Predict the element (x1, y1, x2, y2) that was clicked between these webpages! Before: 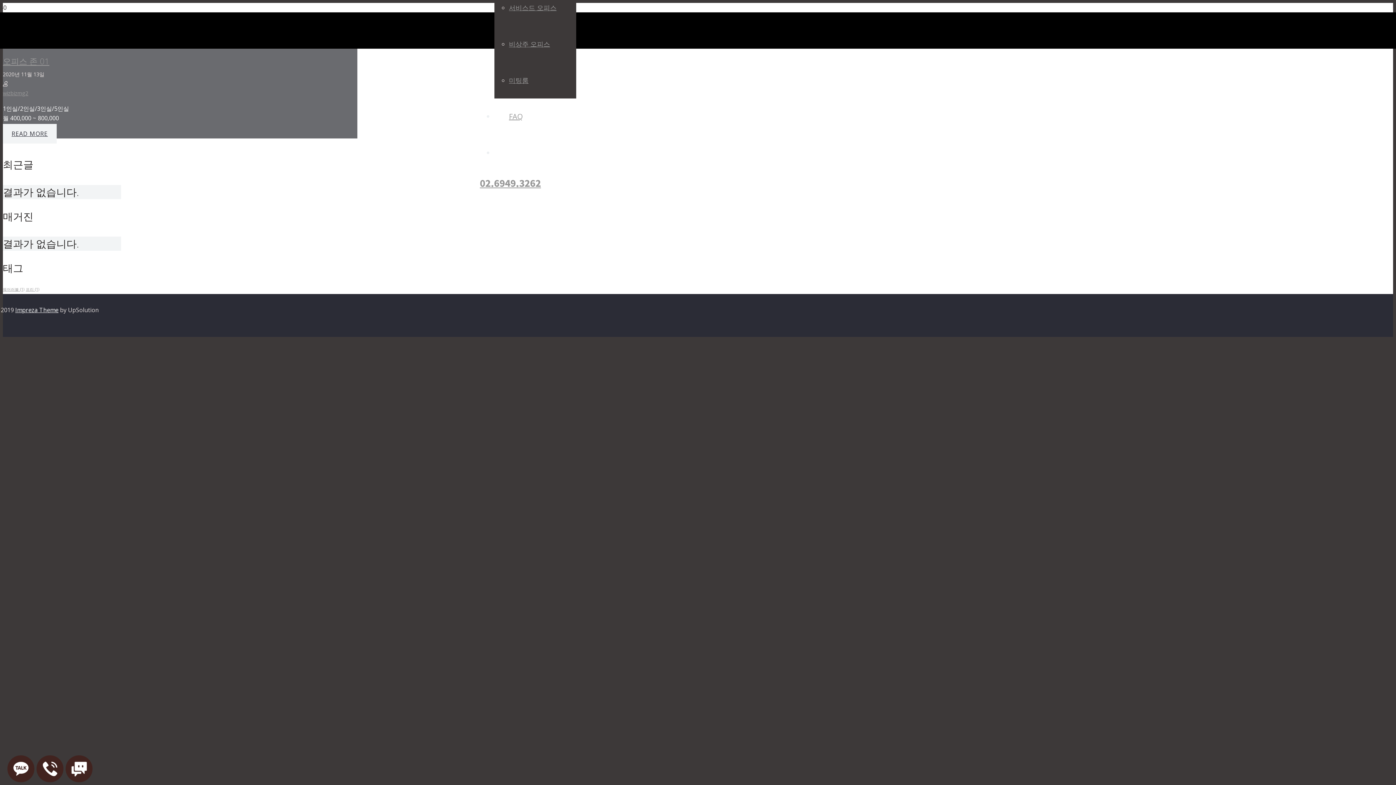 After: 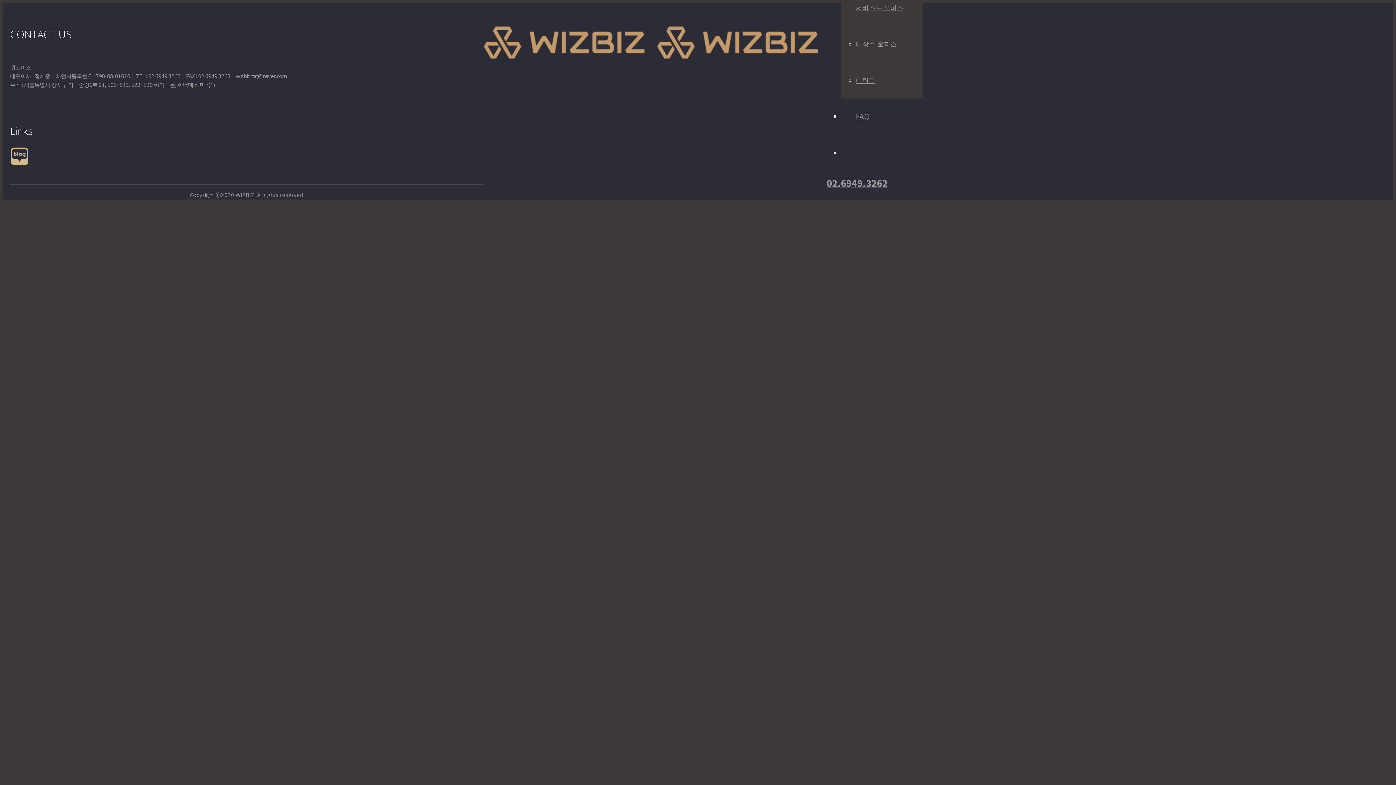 Action: label: READ MORE bbox: (2, 123, 56, 143)